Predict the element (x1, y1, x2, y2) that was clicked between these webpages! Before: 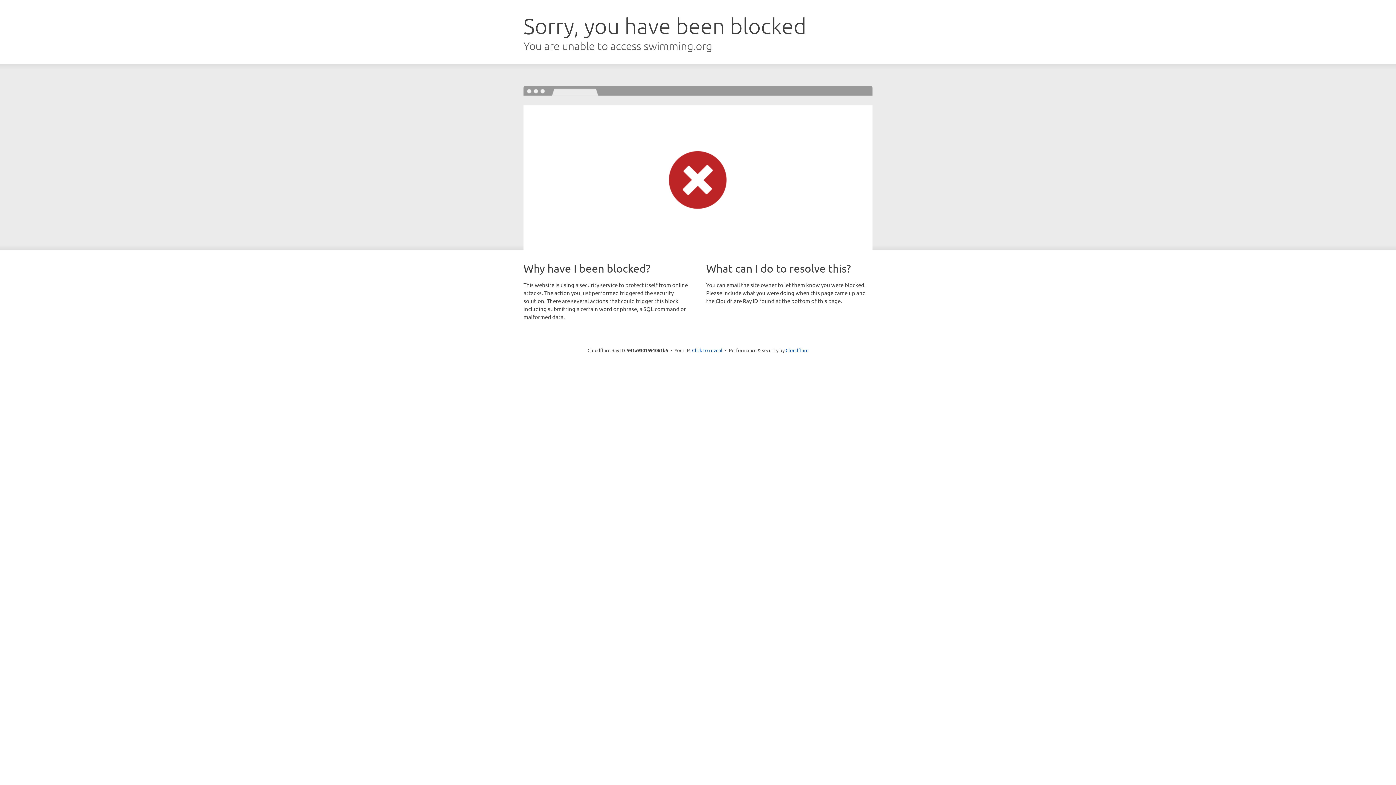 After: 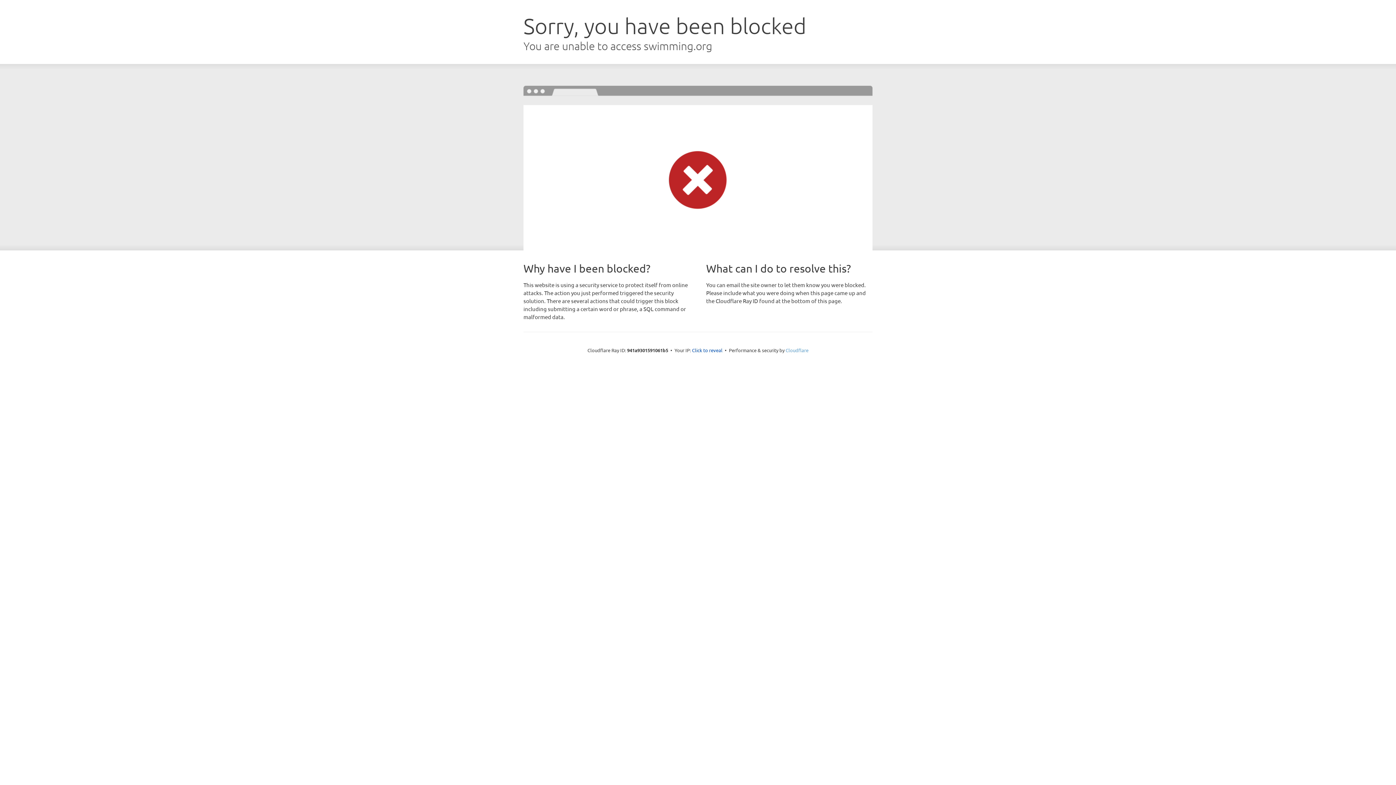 Action: label: Cloudflare bbox: (785, 347, 808, 353)